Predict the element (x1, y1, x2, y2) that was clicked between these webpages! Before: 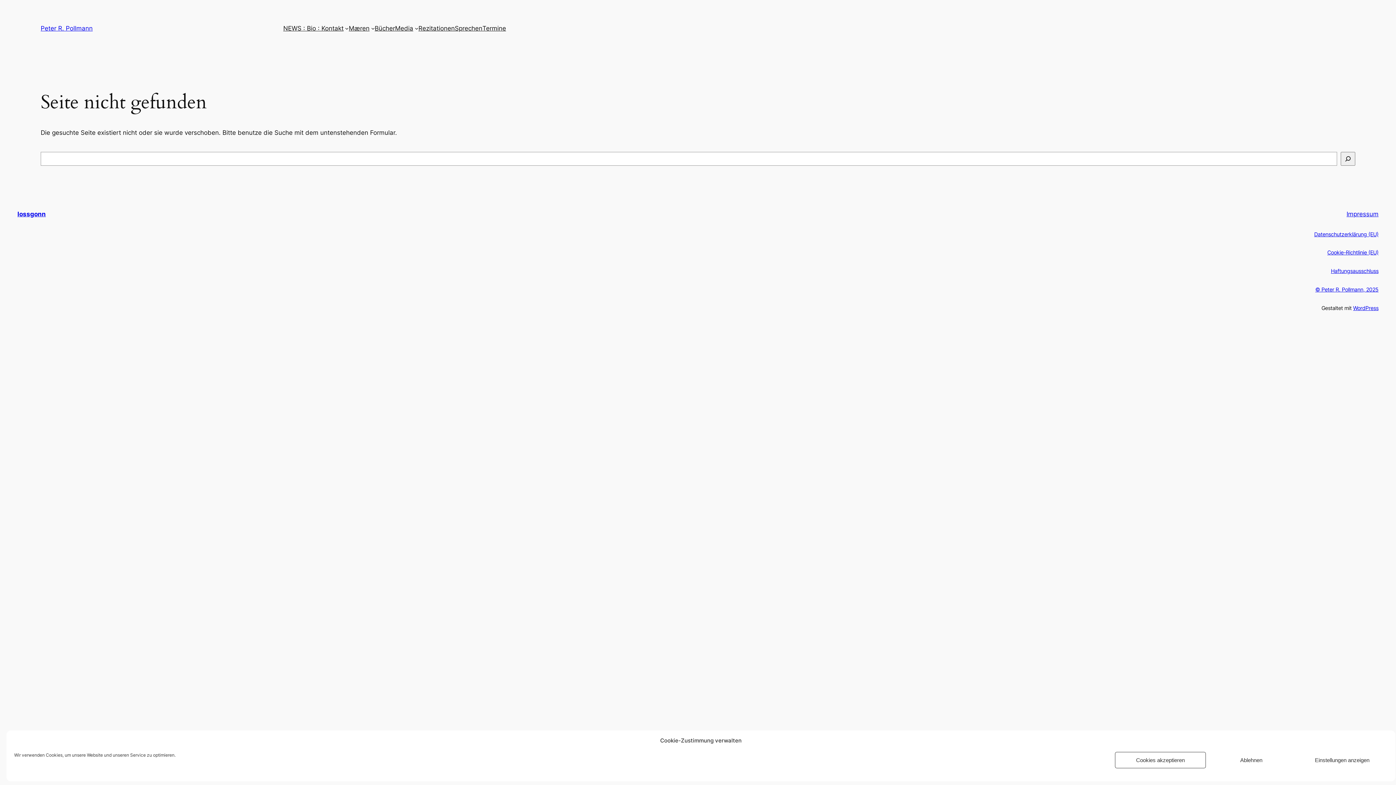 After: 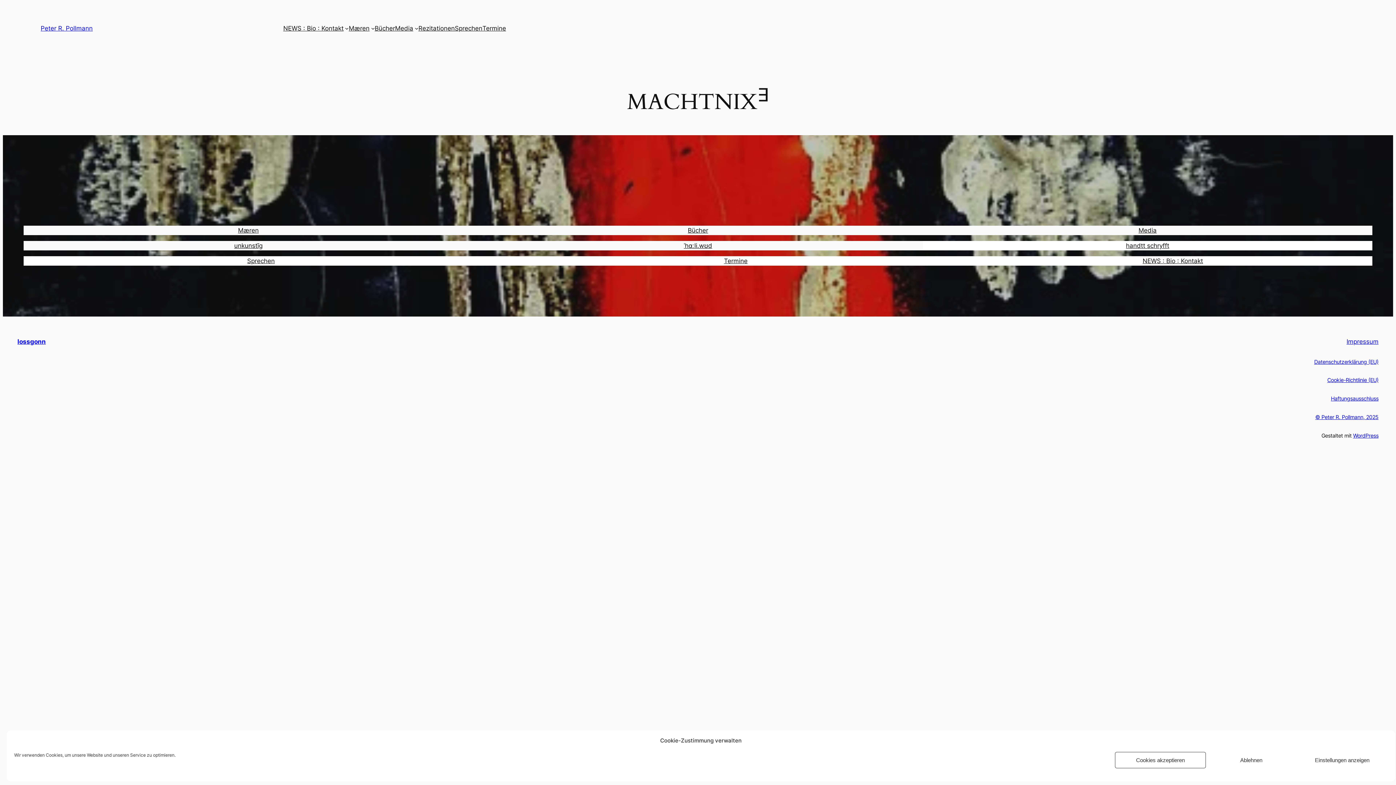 Action: label: lossgonn bbox: (17, 210, 45, 217)